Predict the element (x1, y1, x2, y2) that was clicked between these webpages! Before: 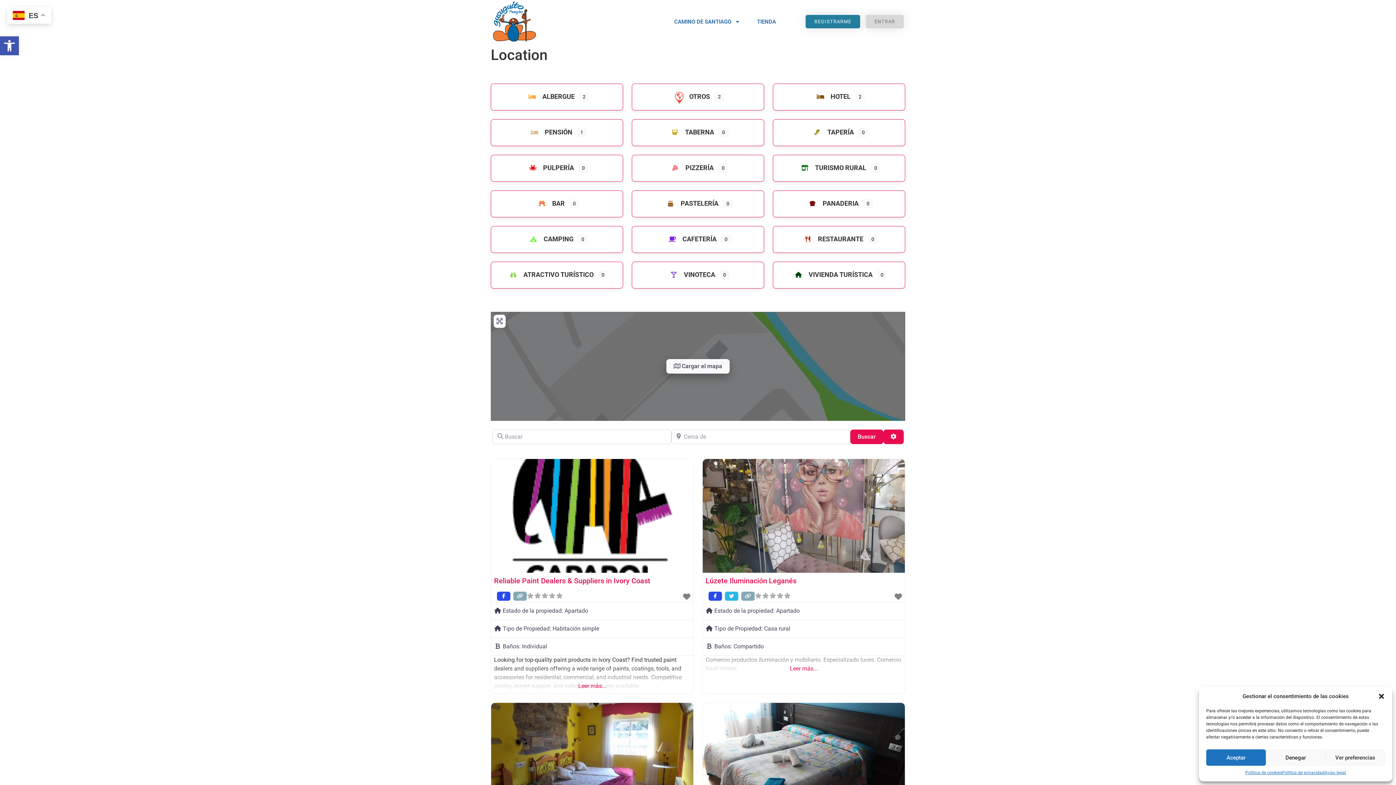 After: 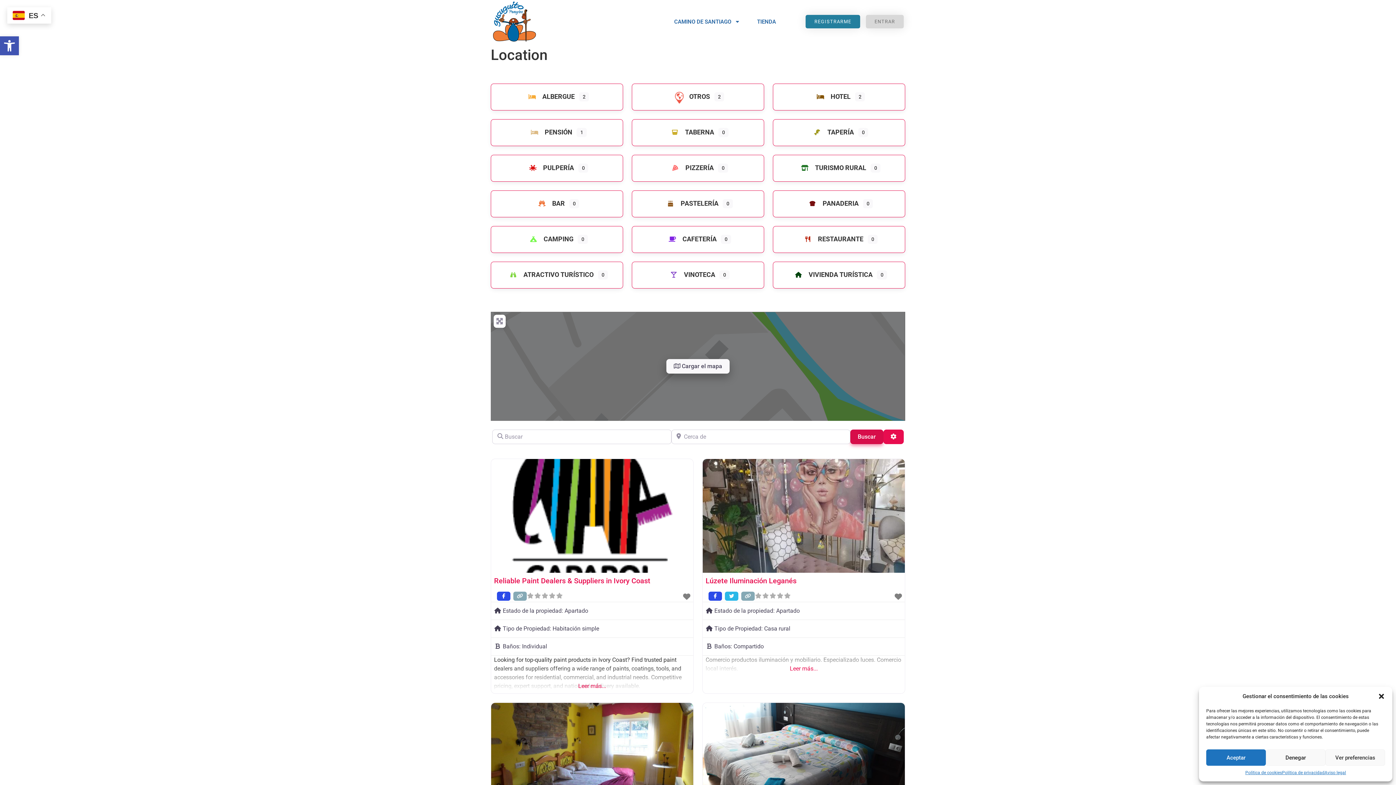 Action: label: Buscar bbox: (850, 429, 883, 444)